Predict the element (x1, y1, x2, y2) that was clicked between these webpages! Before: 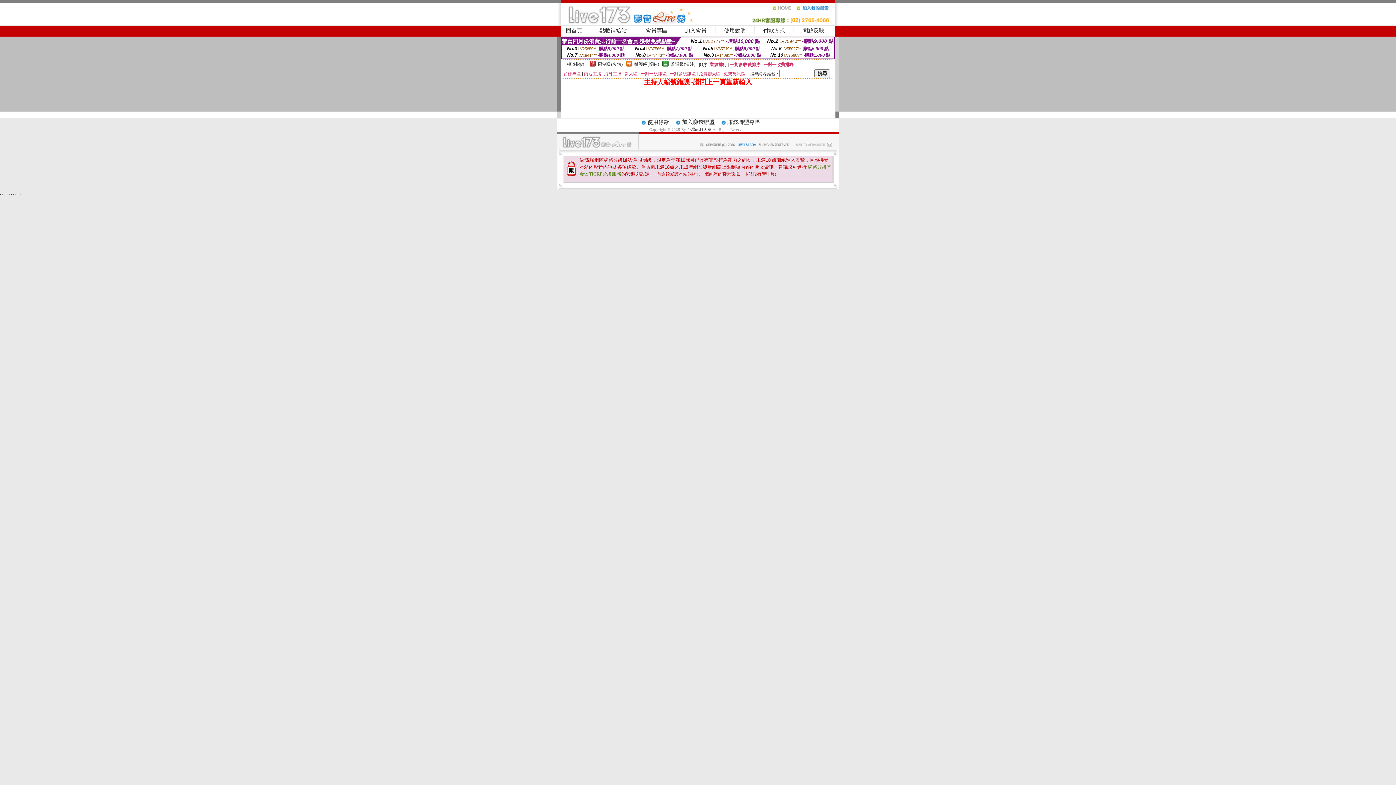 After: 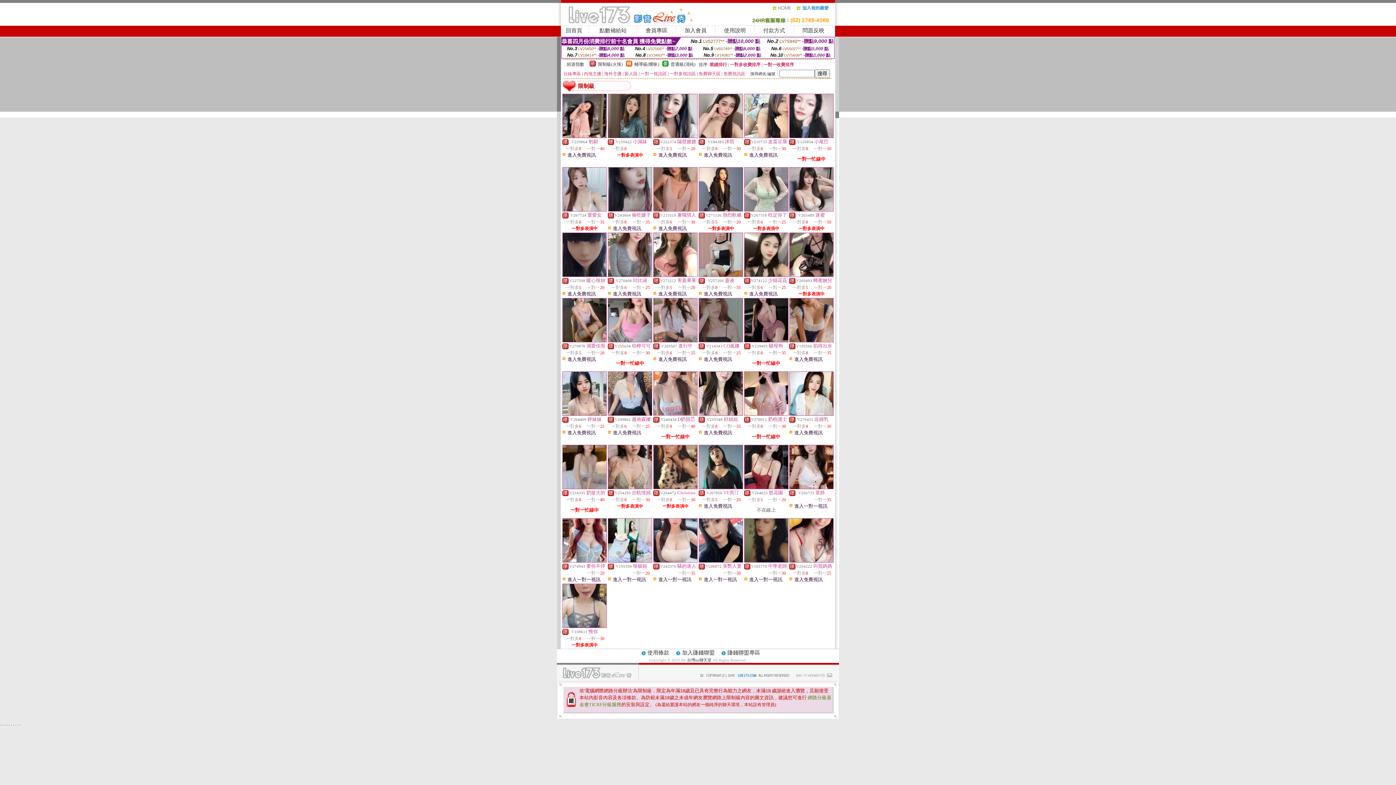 Action: bbox: (589, 62, 596, 67)